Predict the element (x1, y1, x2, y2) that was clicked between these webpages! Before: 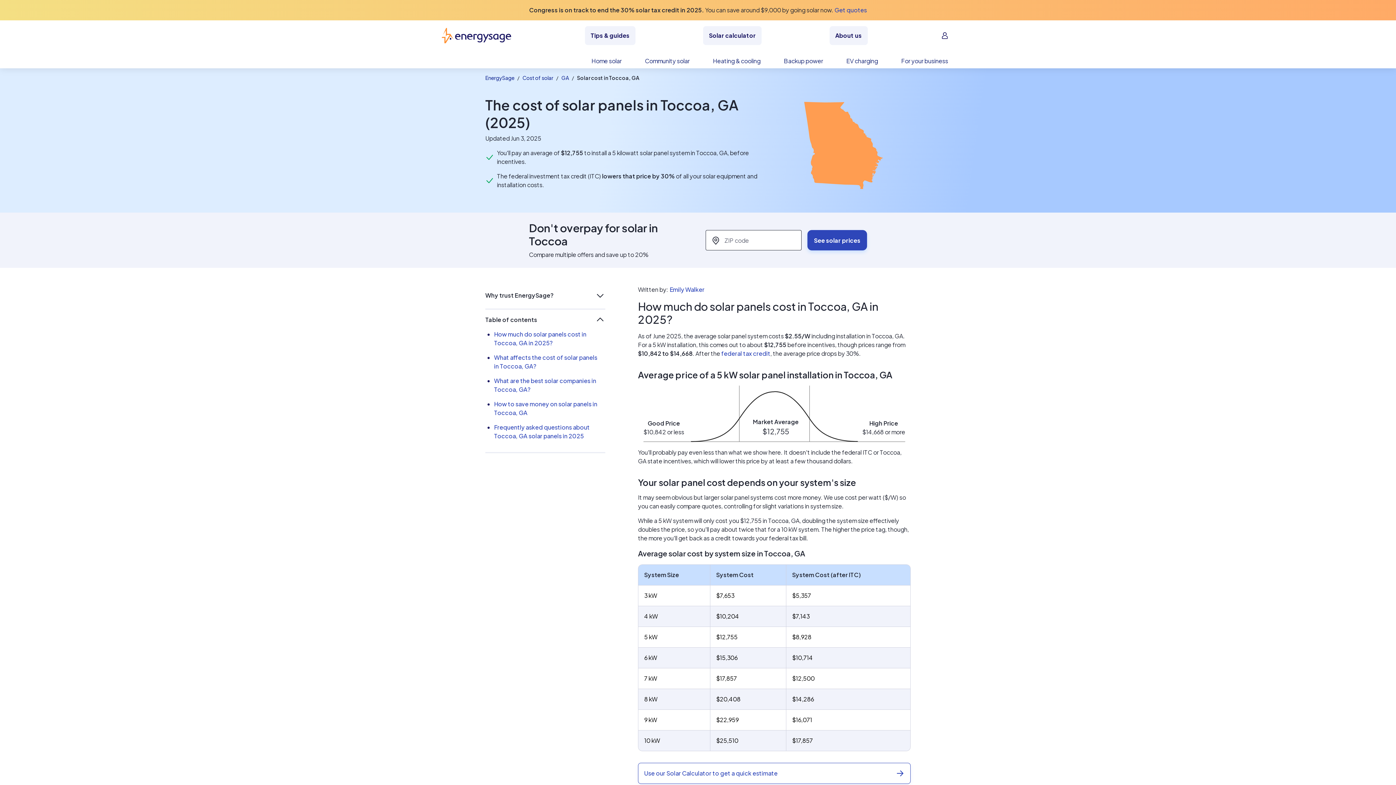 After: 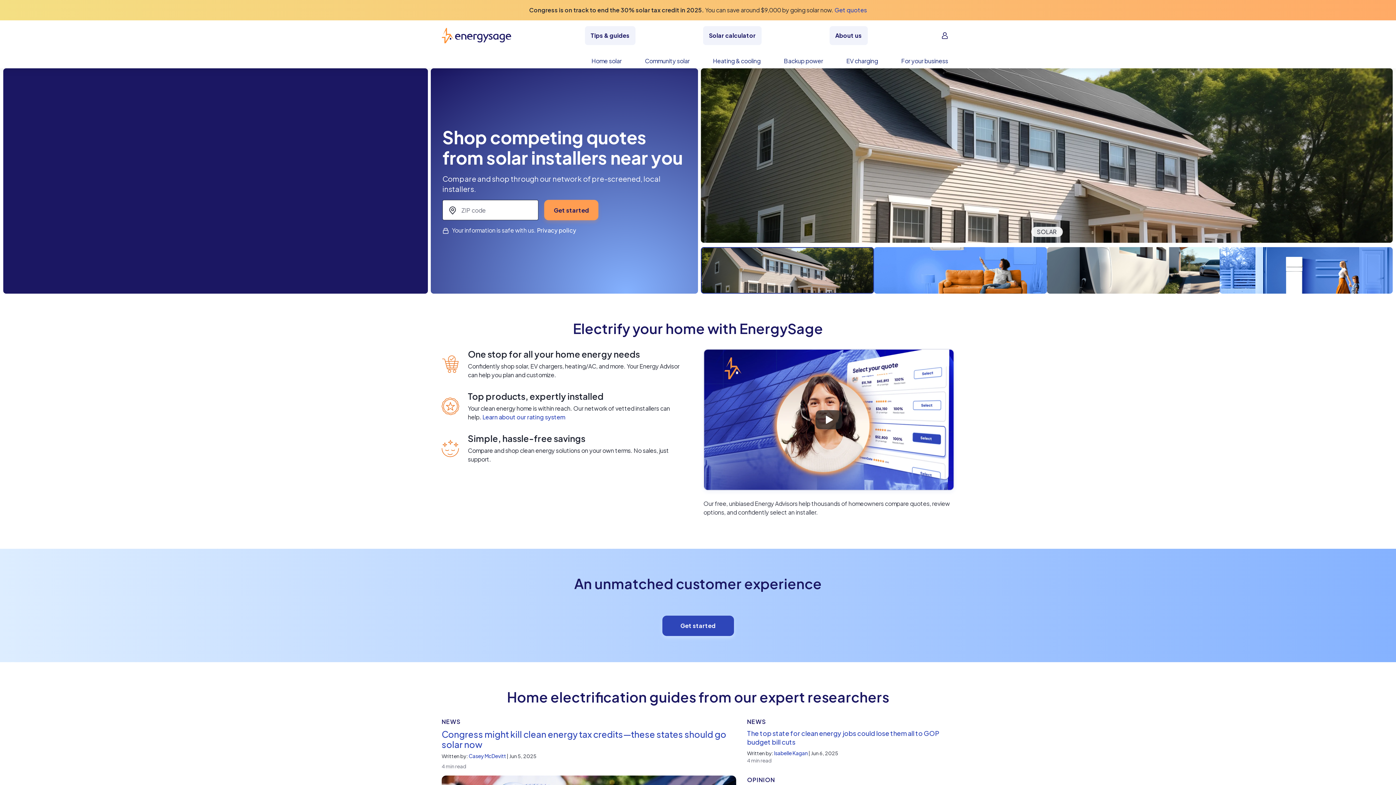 Action: label: EnergySage bbox: (441, 20, 511, 45)